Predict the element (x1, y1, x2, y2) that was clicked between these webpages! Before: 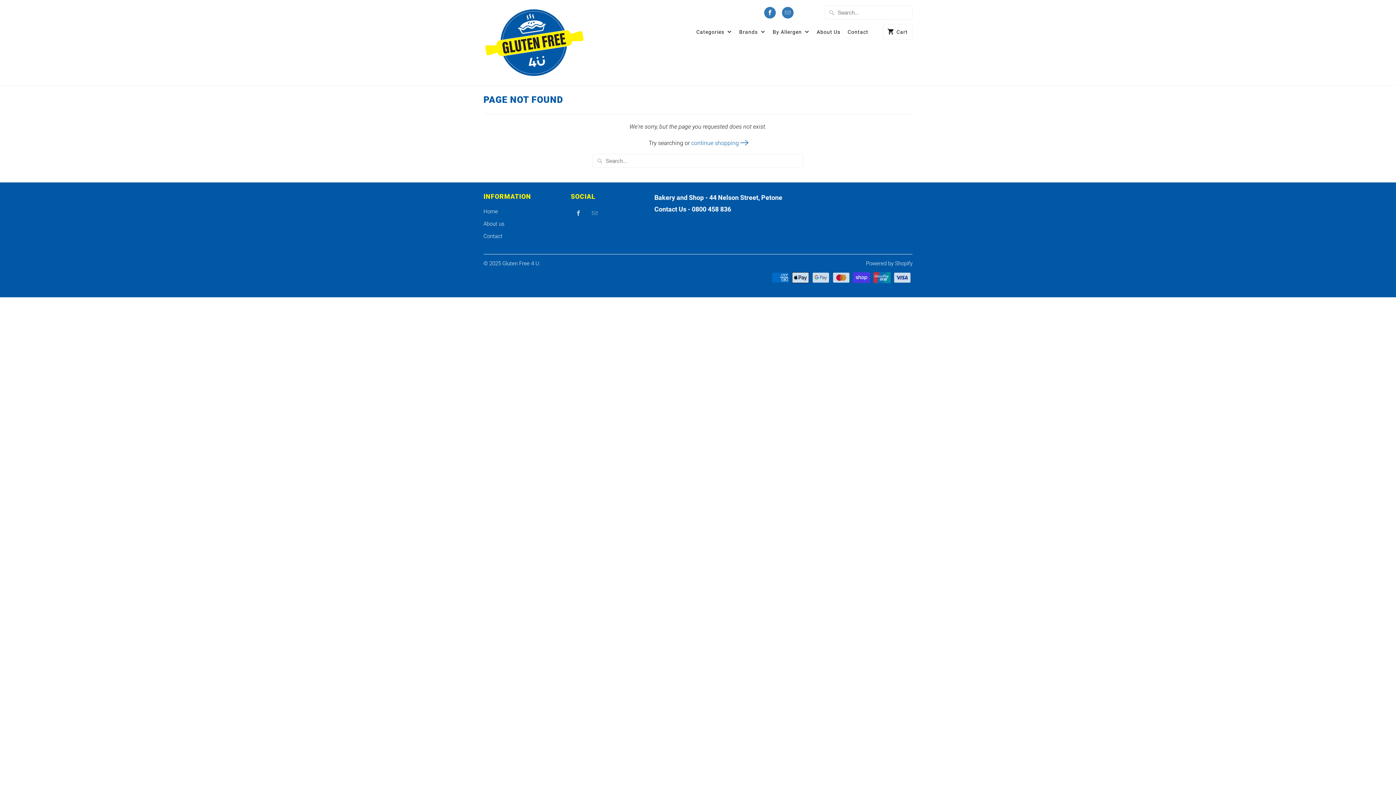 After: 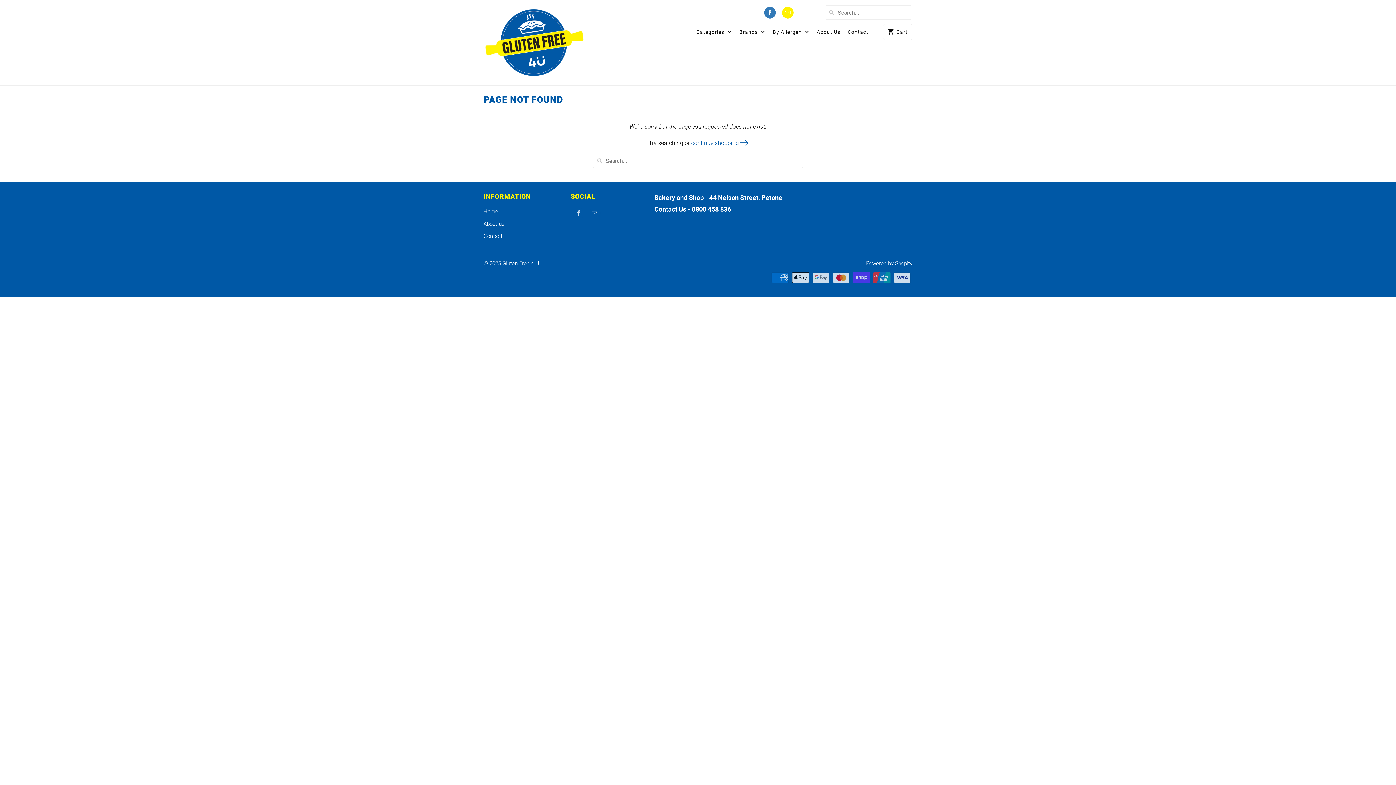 Action: bbox: (782, 6, 793, 18)